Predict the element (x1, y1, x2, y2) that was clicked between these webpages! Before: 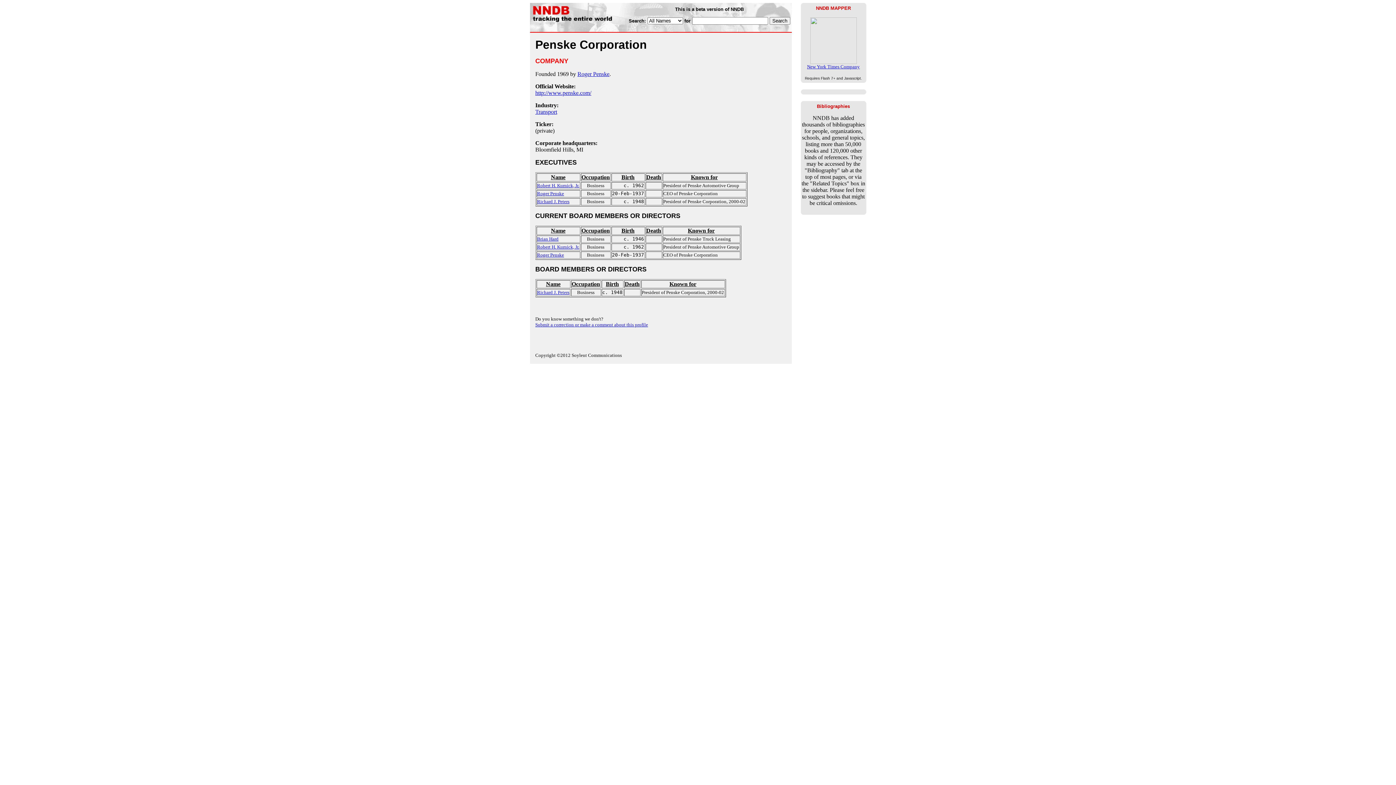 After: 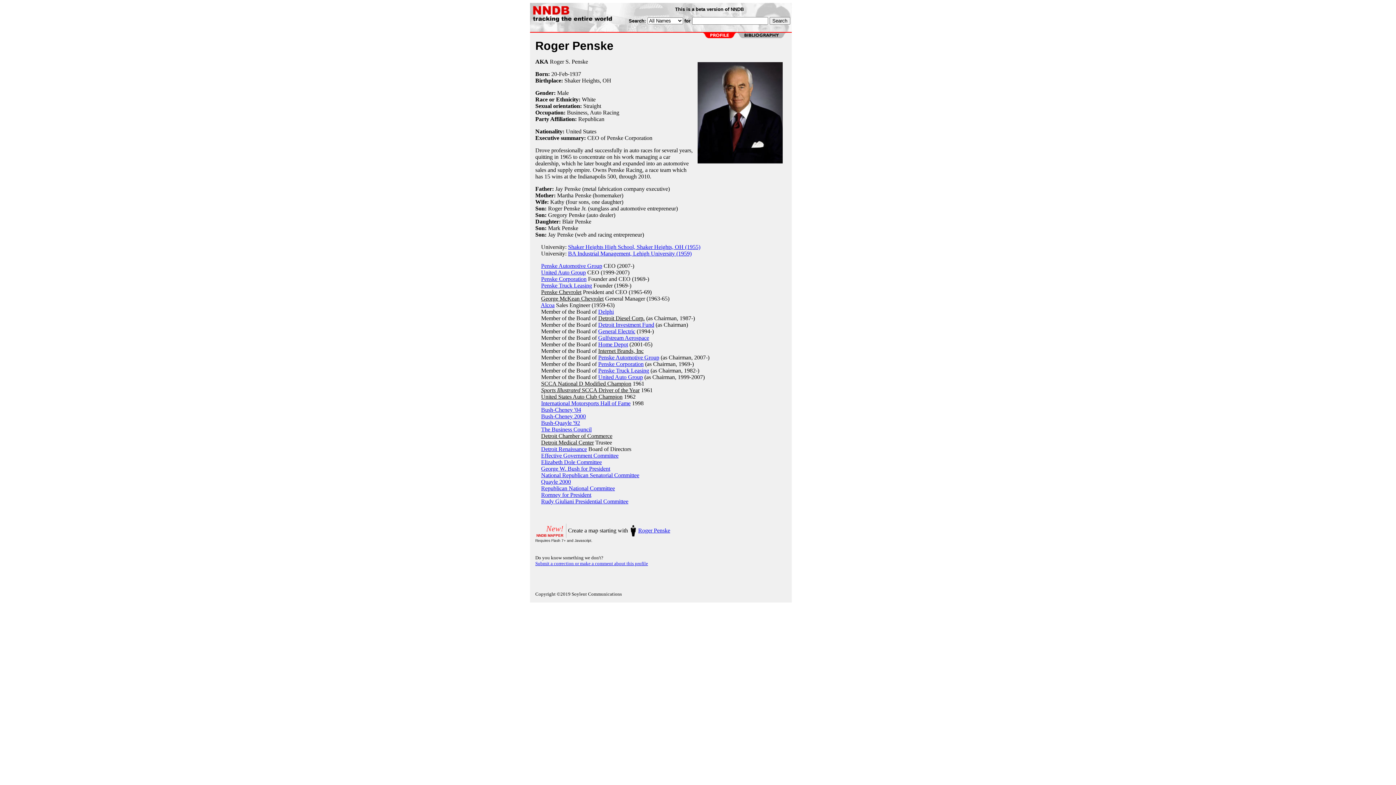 Action: bbox: (537, 251, 564, 257) label: Roger Penske